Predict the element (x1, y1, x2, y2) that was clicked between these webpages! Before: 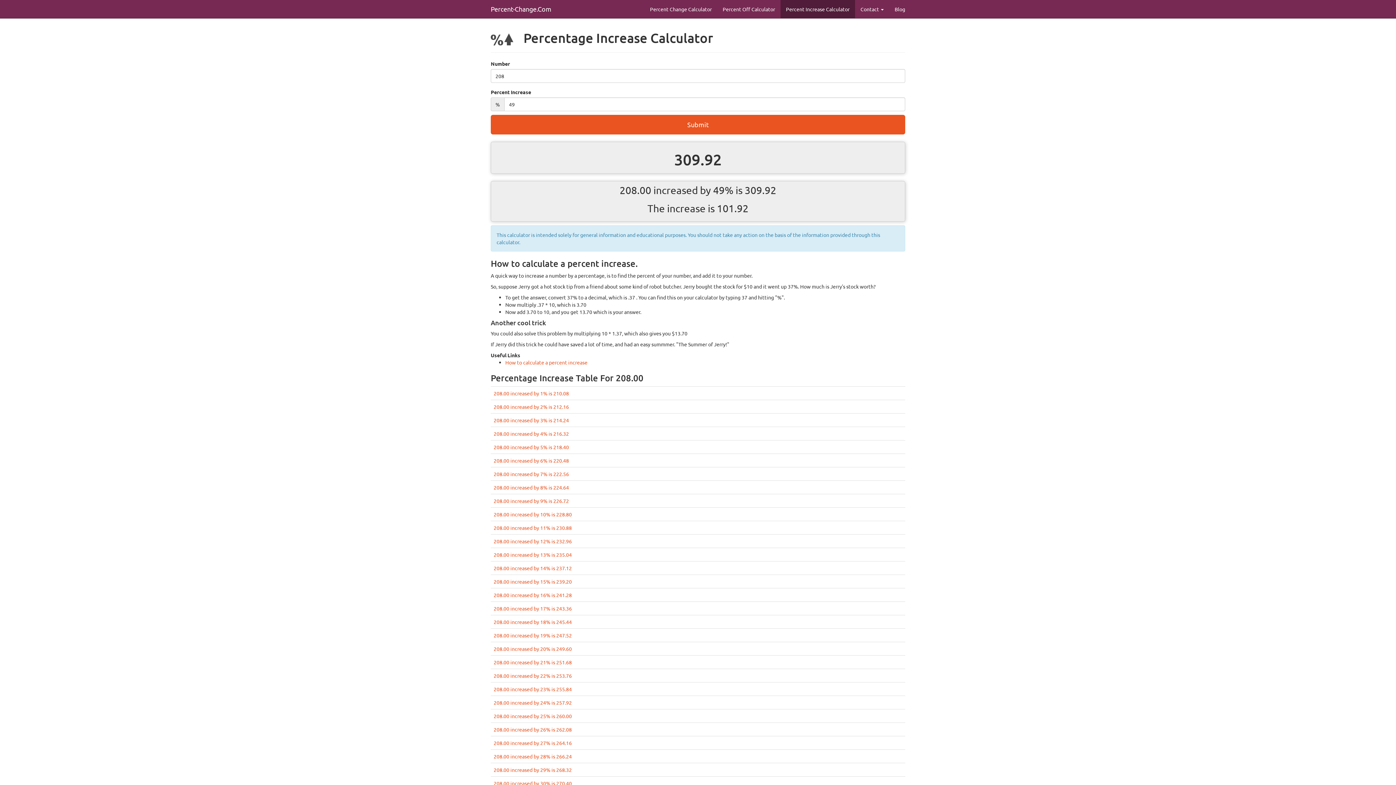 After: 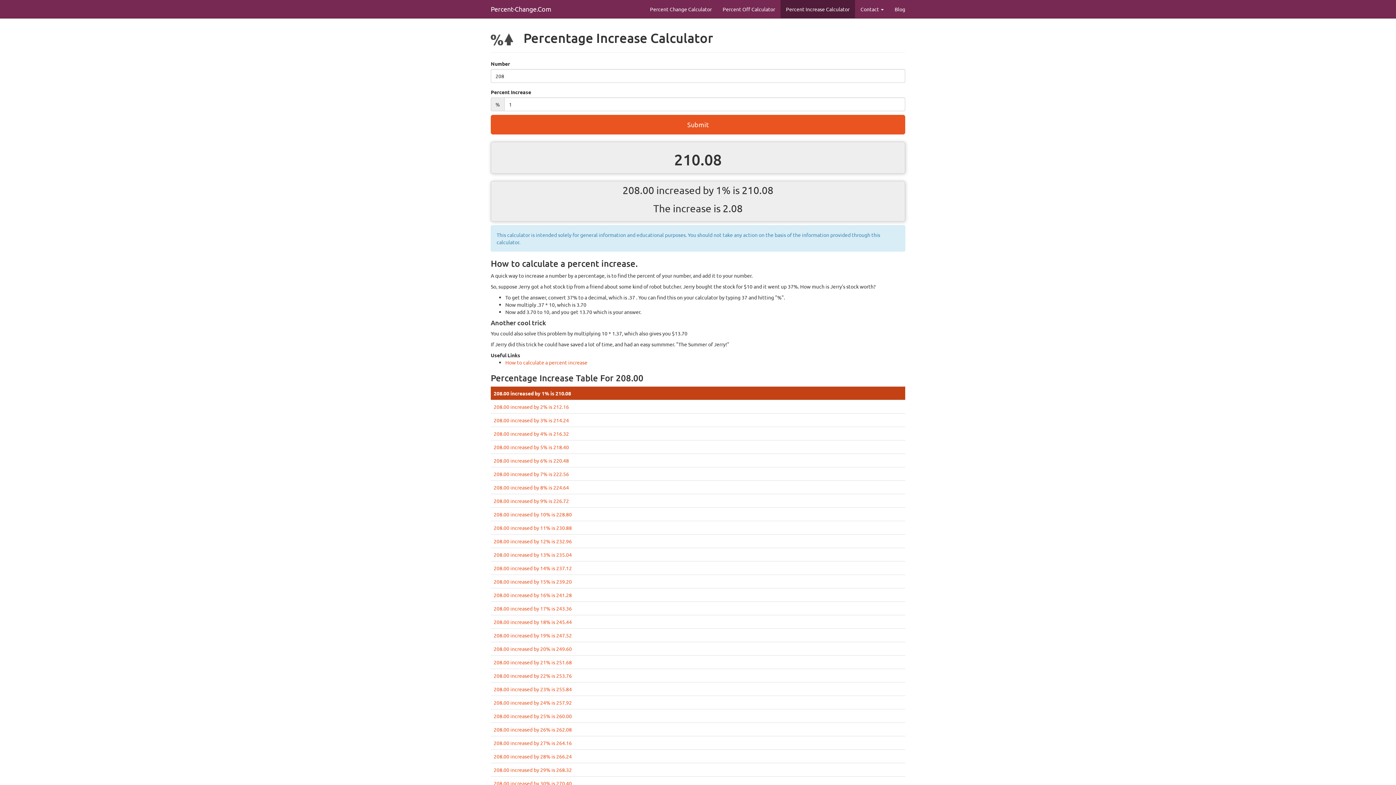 Action: label: 208.00 increased by 1% is 210.08 bbox: (493, 390, 569, 396)